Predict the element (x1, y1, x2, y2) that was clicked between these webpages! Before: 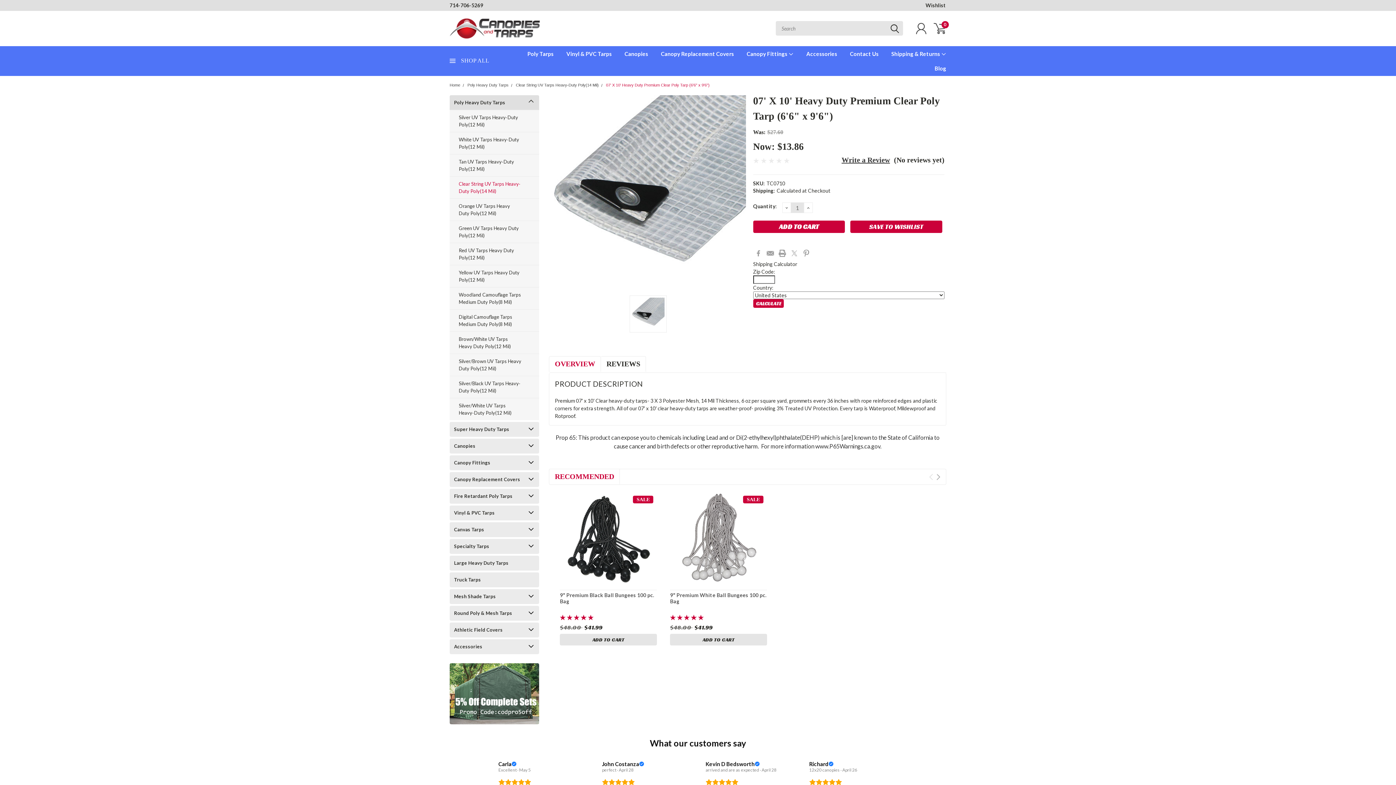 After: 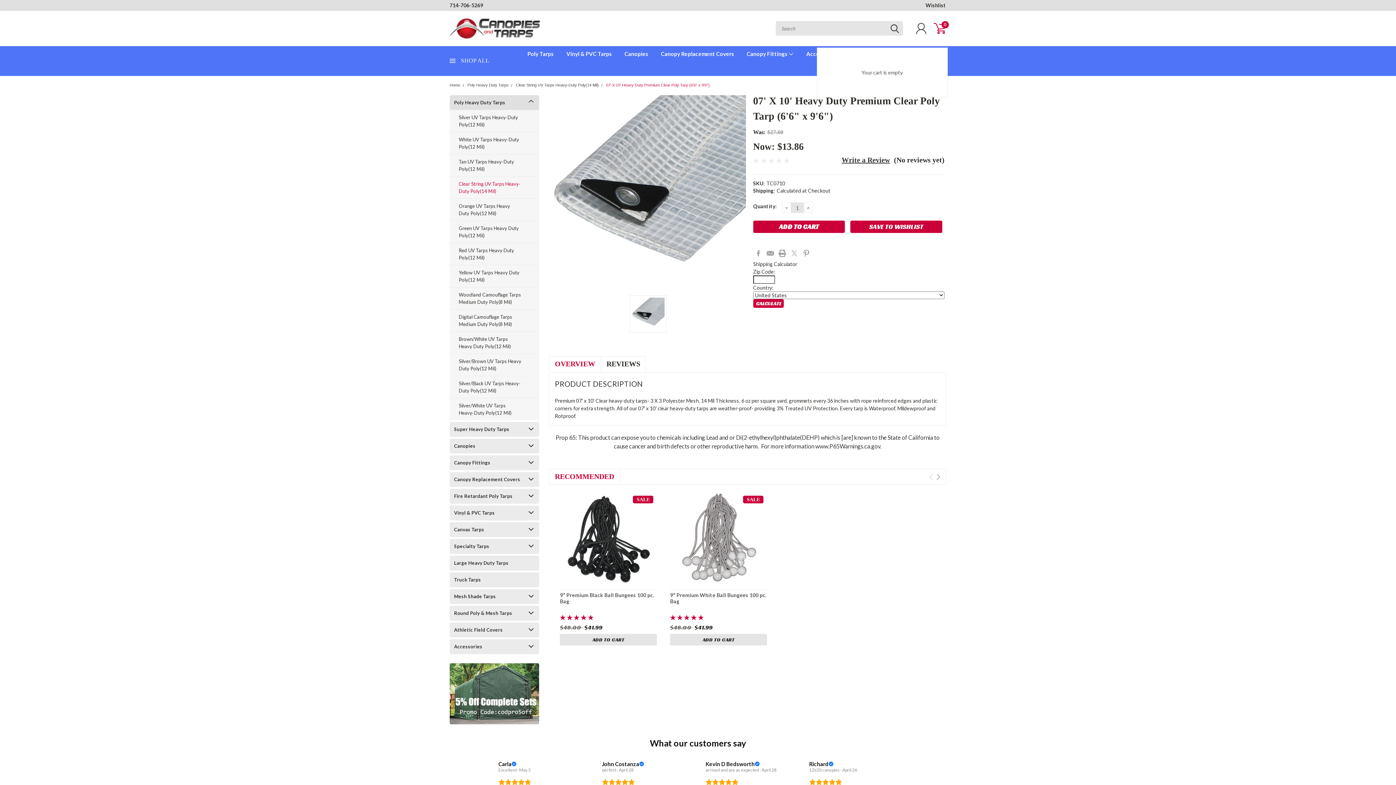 Action: label: 0 bbox: (931, 20, 948, 36)